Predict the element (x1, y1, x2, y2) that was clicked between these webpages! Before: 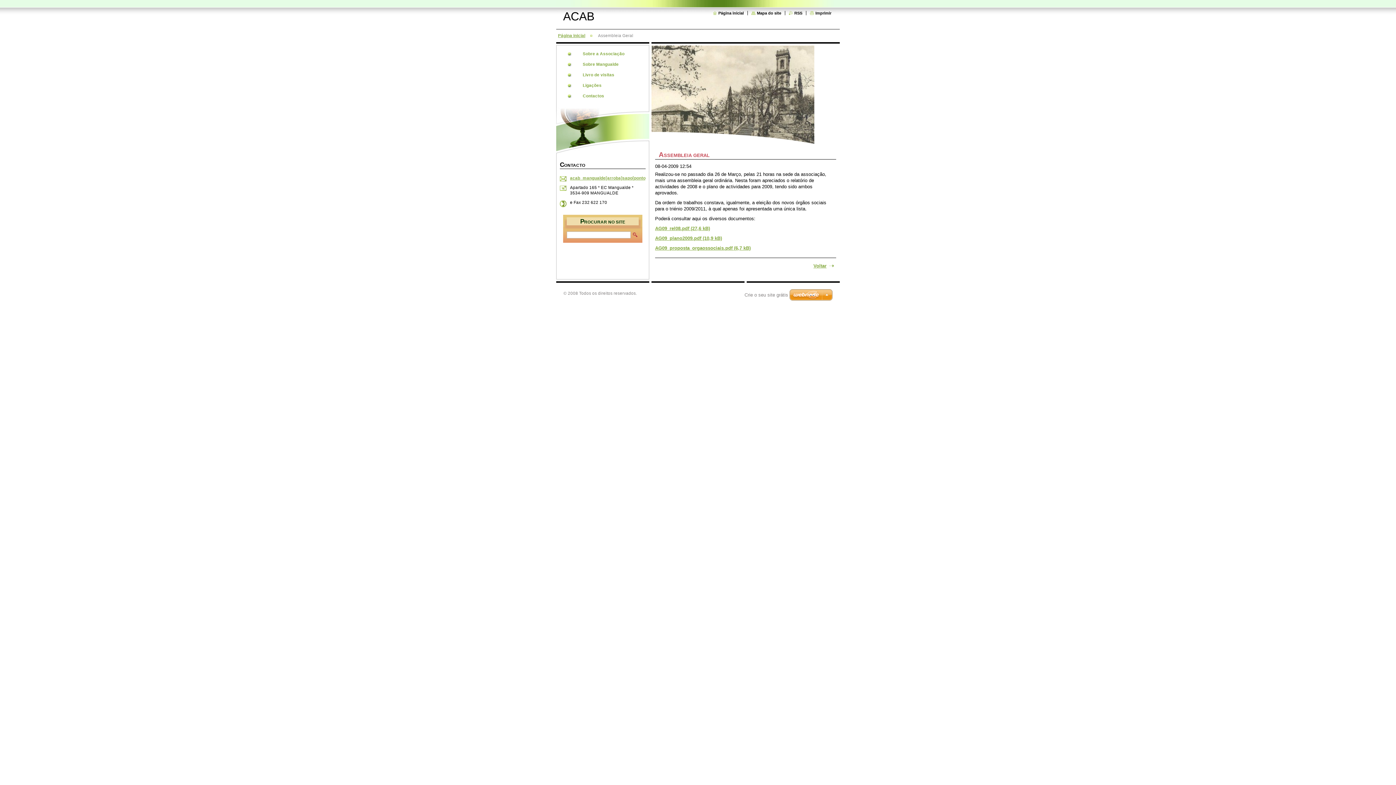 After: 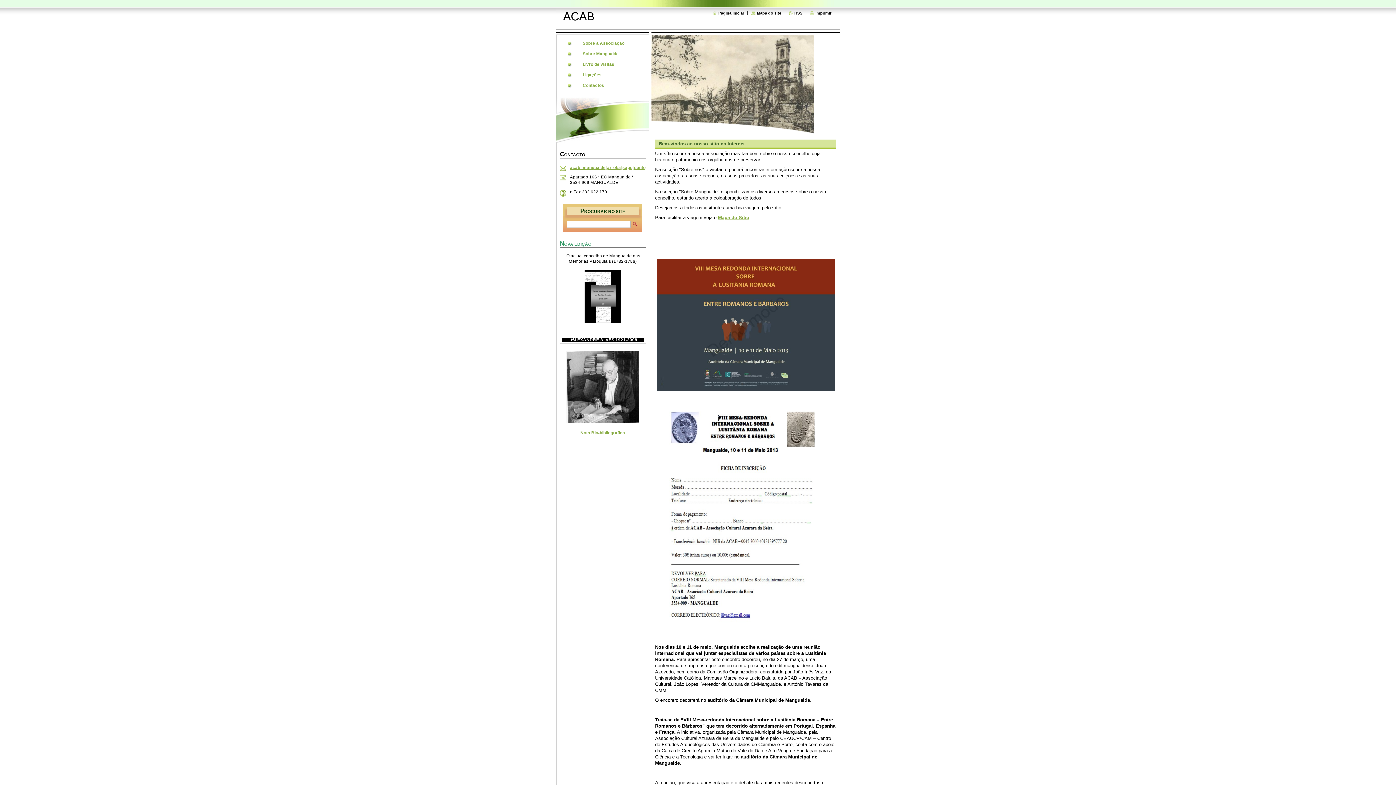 Action: label: Página inicial bbox: (558, 33, 585, 37)